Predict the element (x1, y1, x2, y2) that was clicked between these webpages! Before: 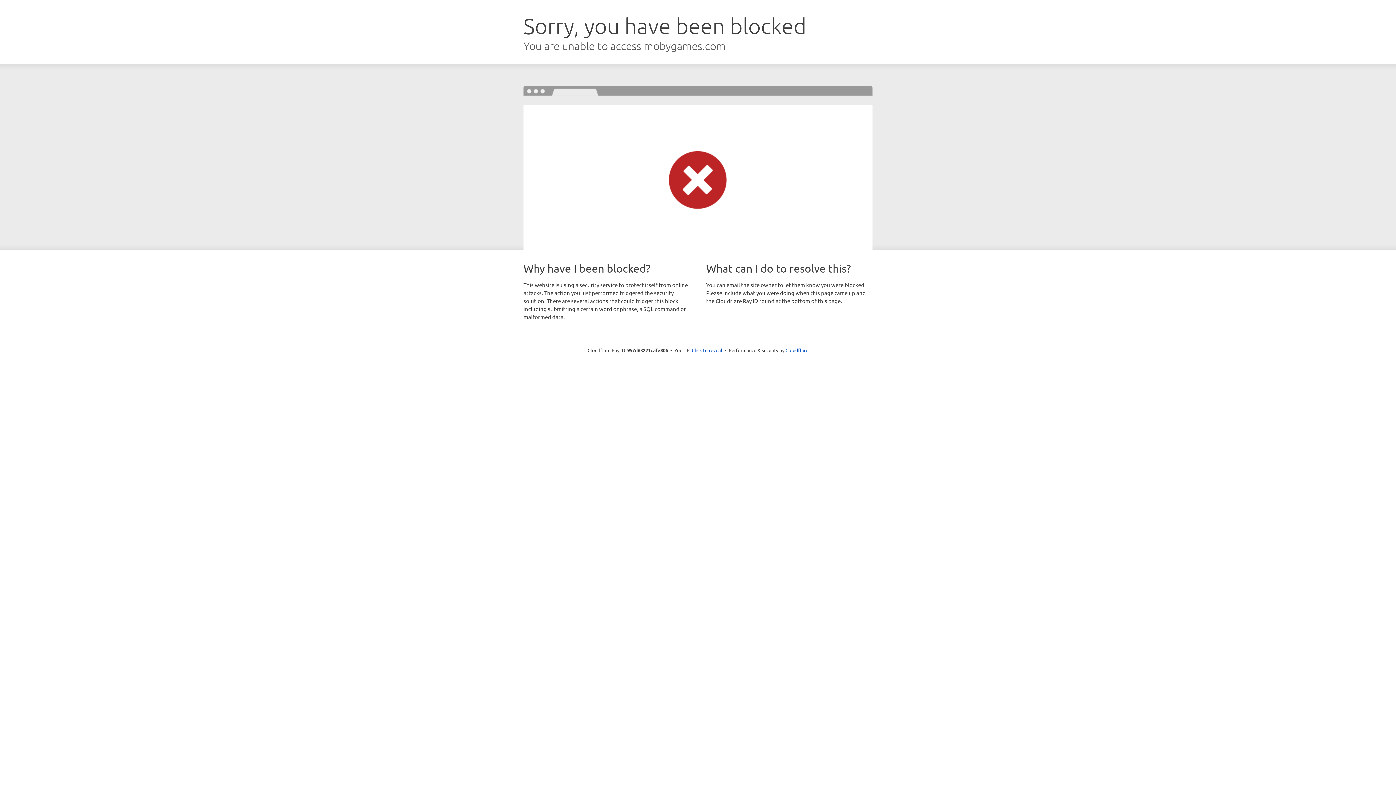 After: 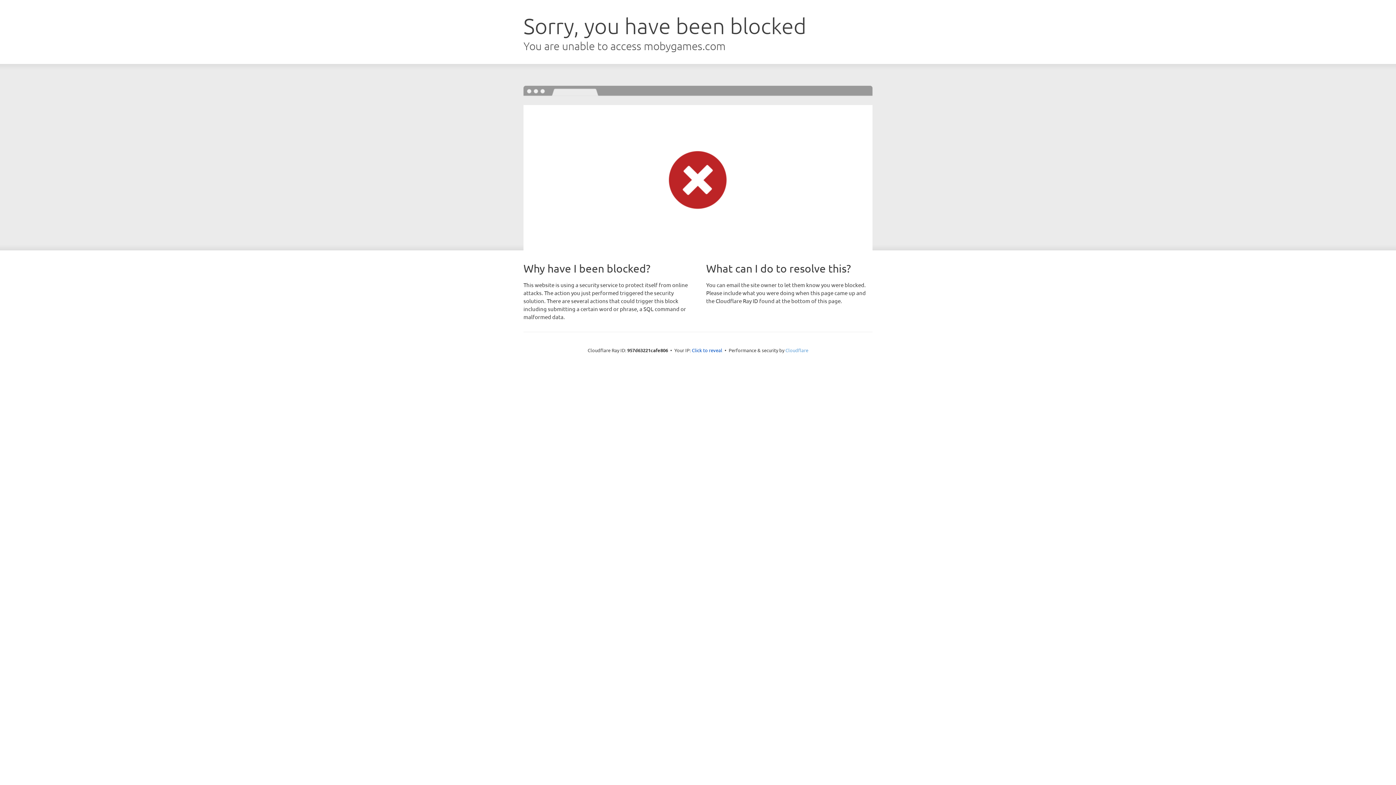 Action: label: Cloudflare bbox: (785, 347, 808, 353)